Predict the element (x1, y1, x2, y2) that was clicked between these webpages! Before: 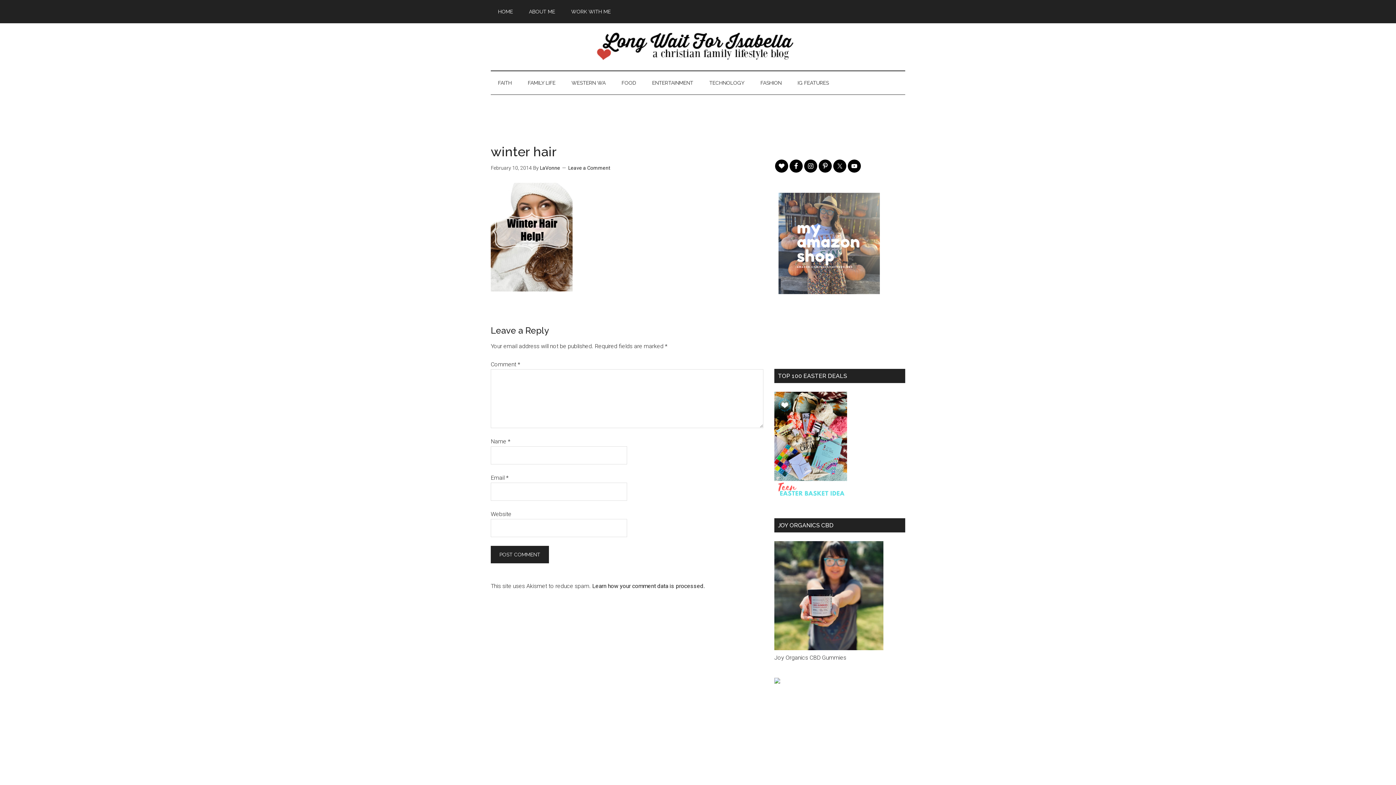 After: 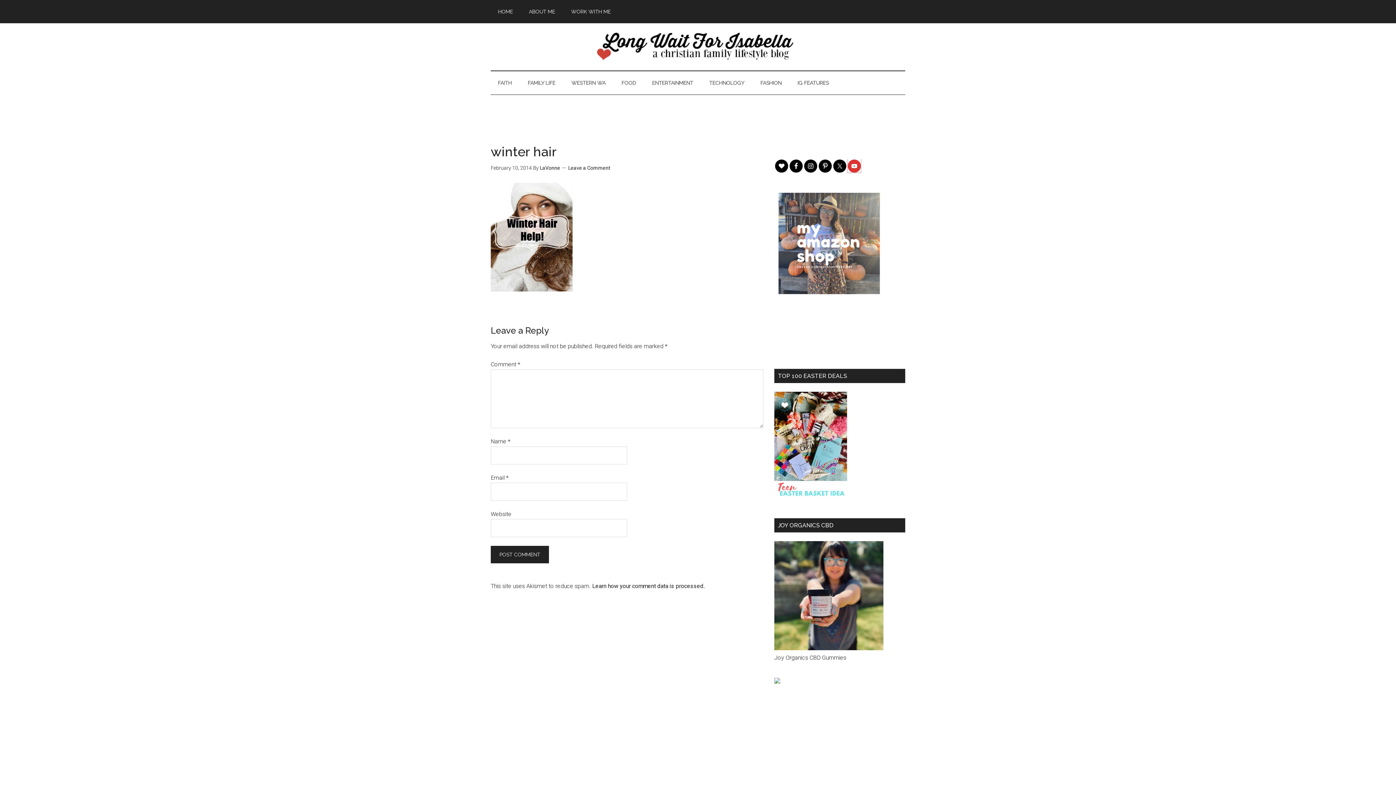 Action: bbox: (848, 159, 861, 172)